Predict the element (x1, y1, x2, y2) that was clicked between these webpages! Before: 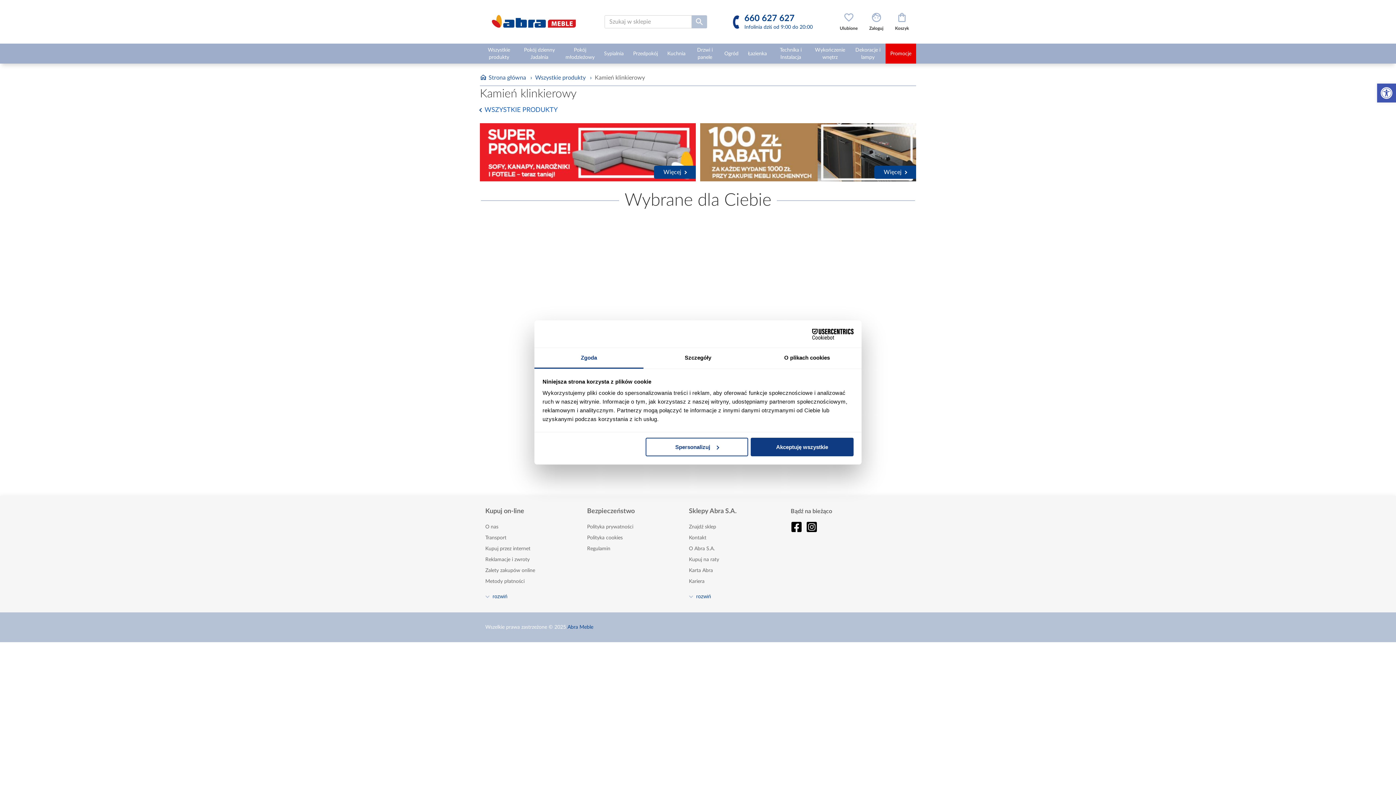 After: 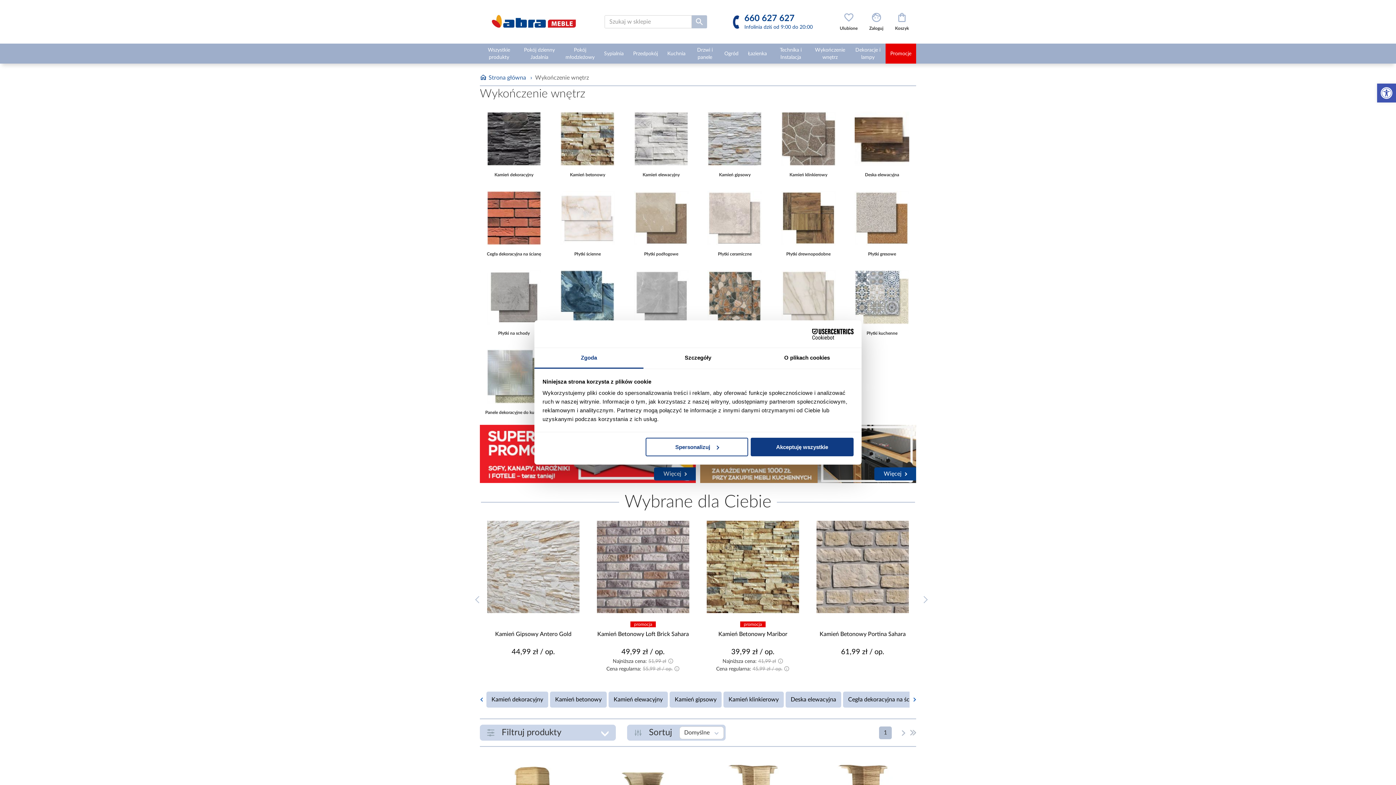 Action: label: Wykończenie wnętrz bbox: (810, 43, 850, 63)